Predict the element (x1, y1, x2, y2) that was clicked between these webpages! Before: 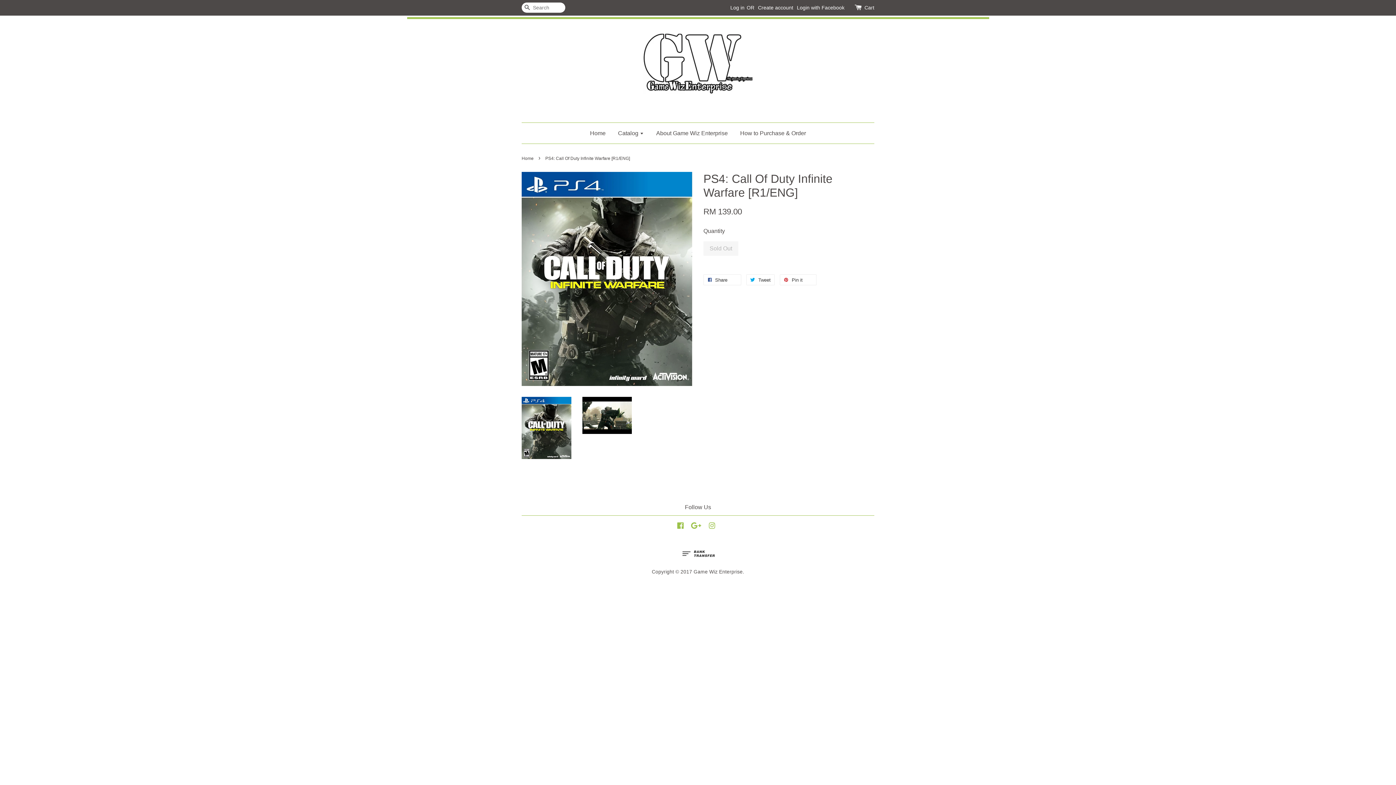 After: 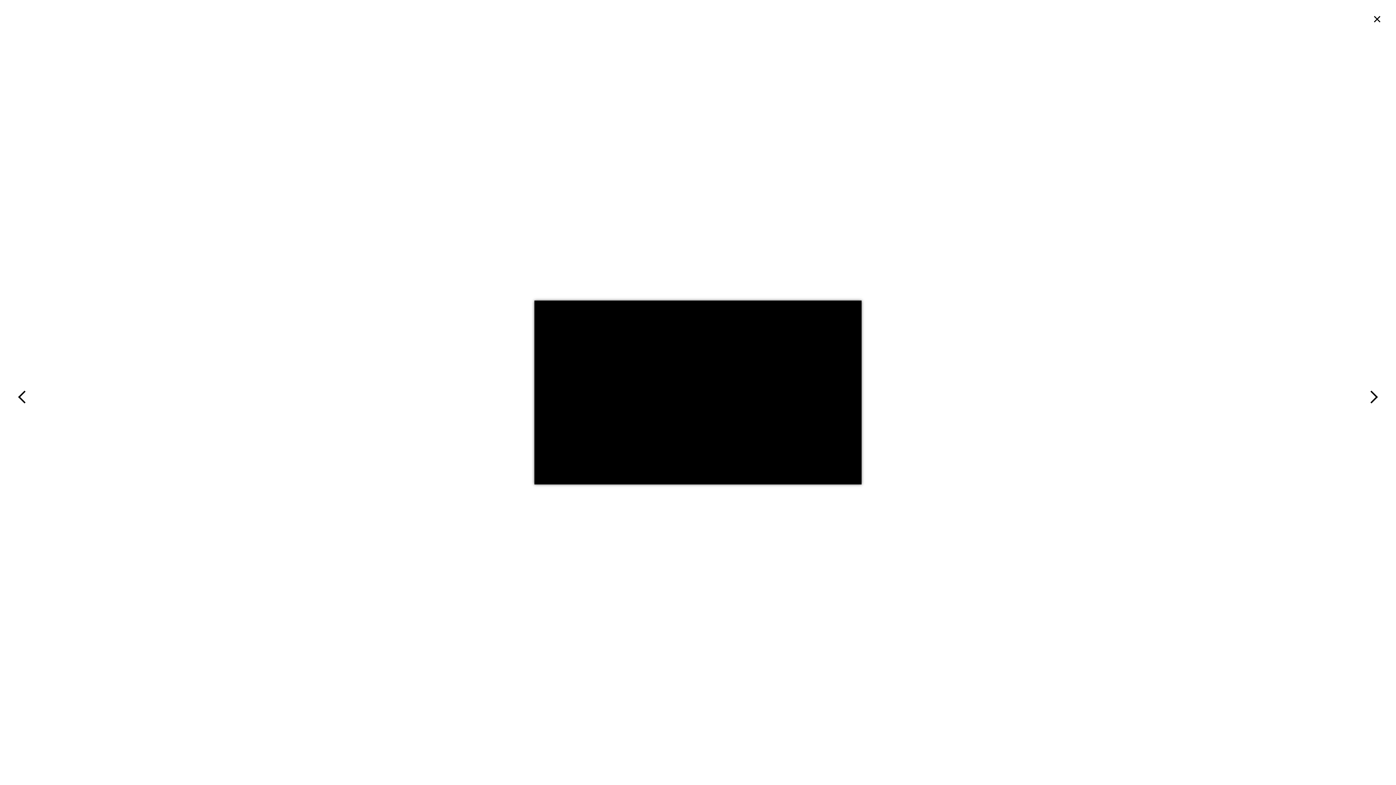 Action: bbox: (582, 397, 632, 434)